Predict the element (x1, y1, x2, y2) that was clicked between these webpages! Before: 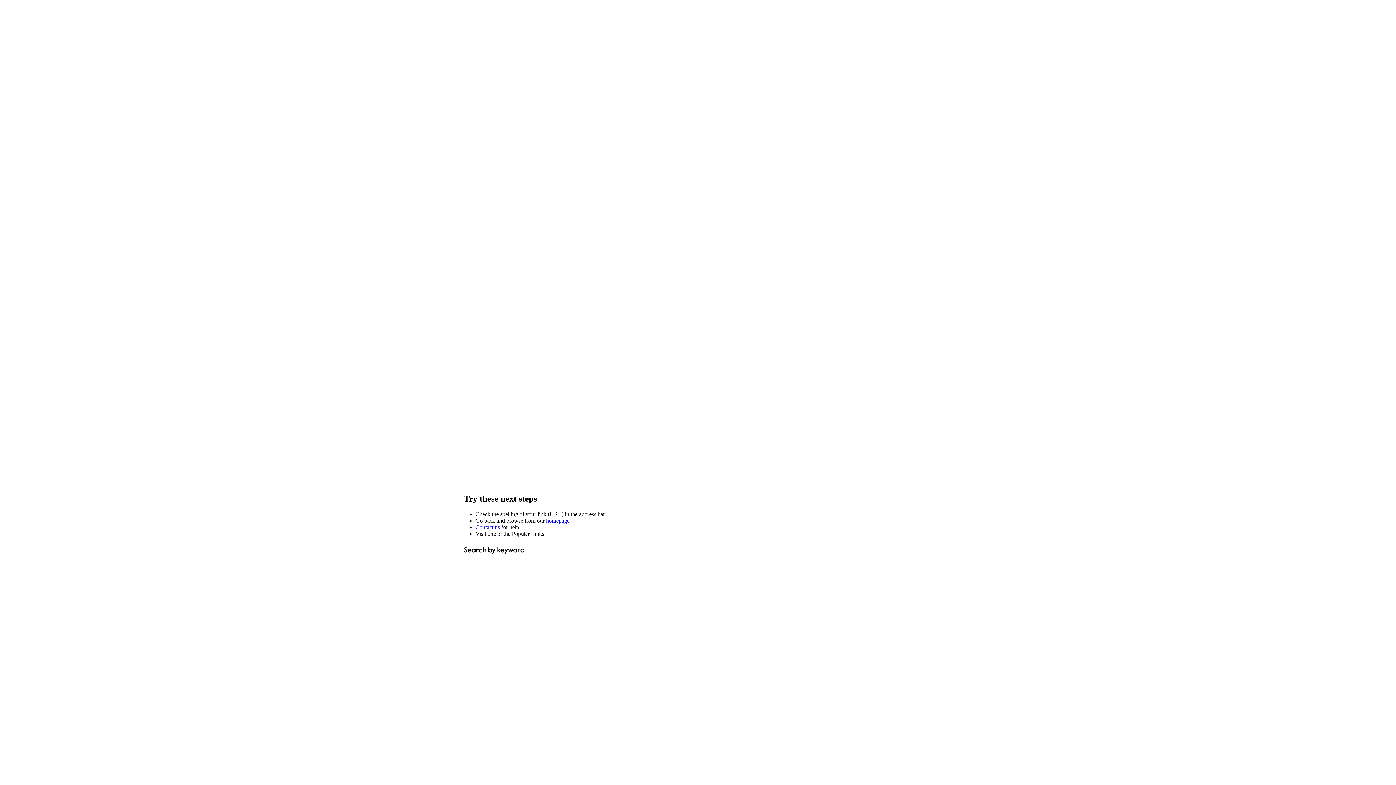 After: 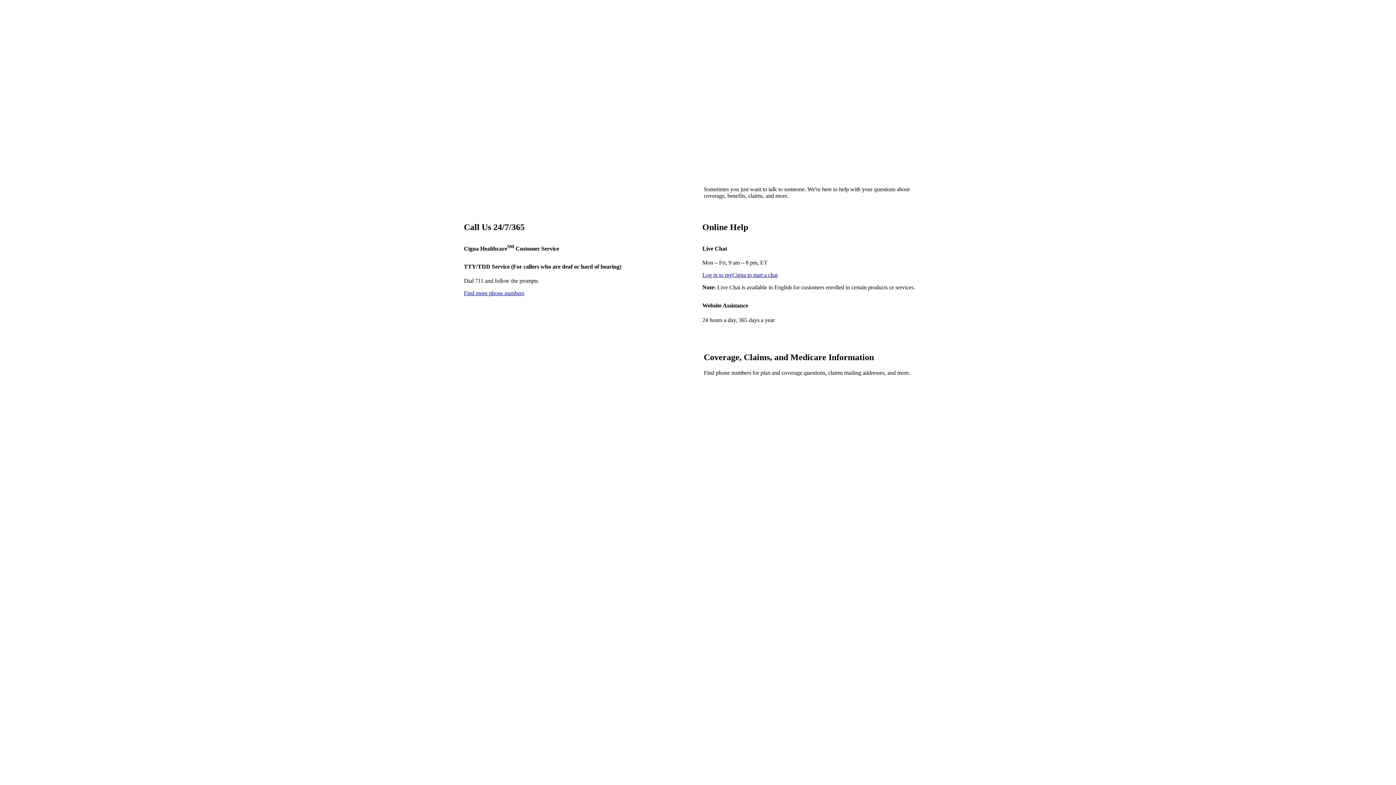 Action: bbox: (475, 524, 500, 530) label: Contact us